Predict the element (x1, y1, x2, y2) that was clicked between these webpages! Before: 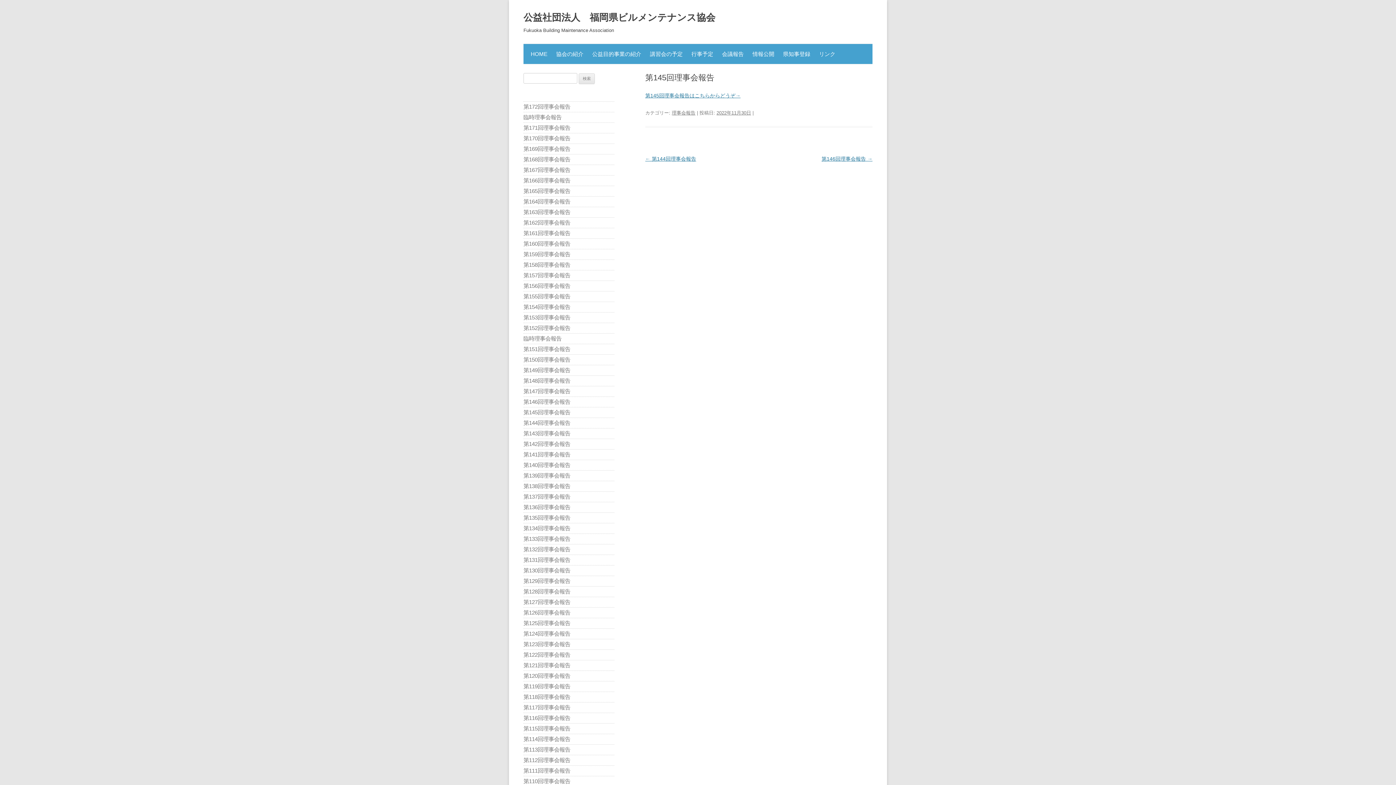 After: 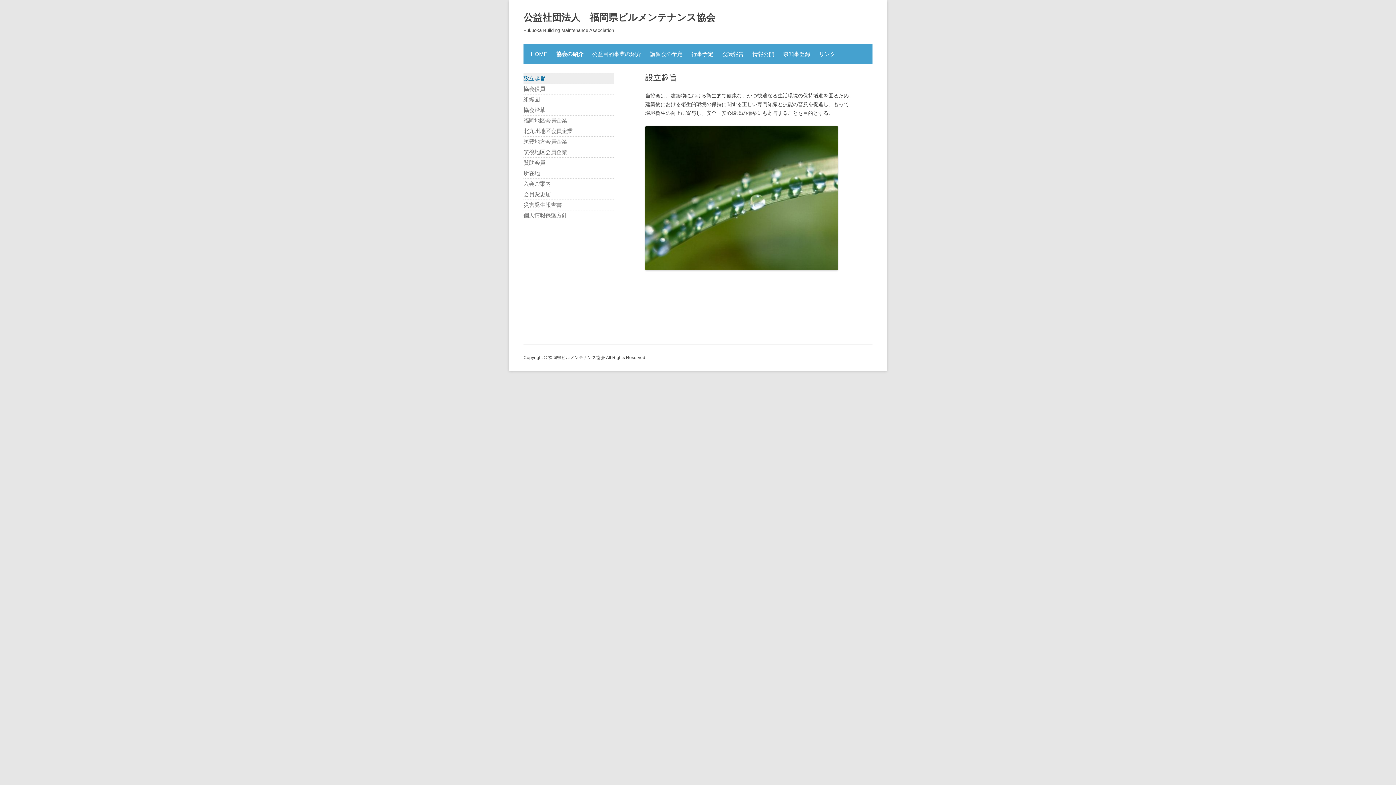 Action: label: 協会の紹介 bbox: (556, 44, 583, 64)